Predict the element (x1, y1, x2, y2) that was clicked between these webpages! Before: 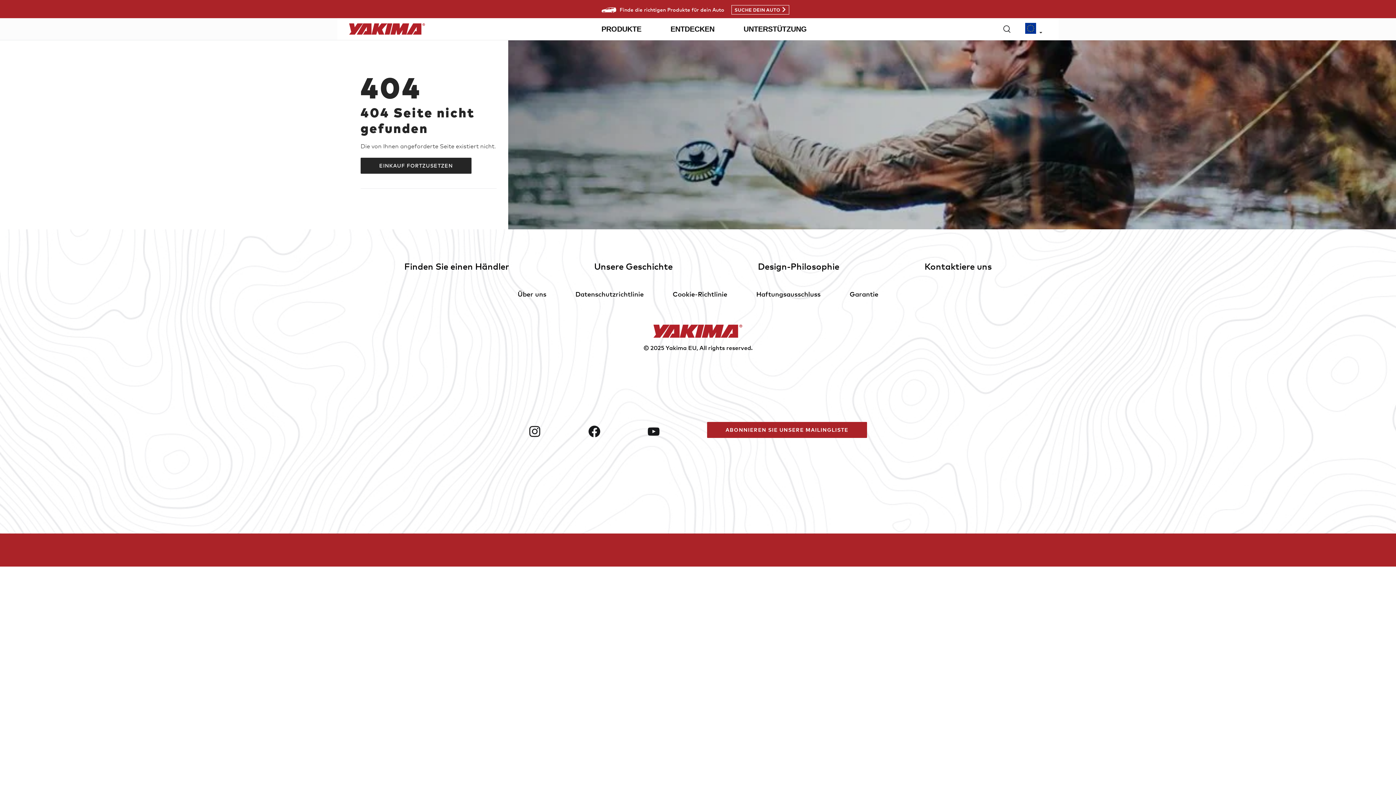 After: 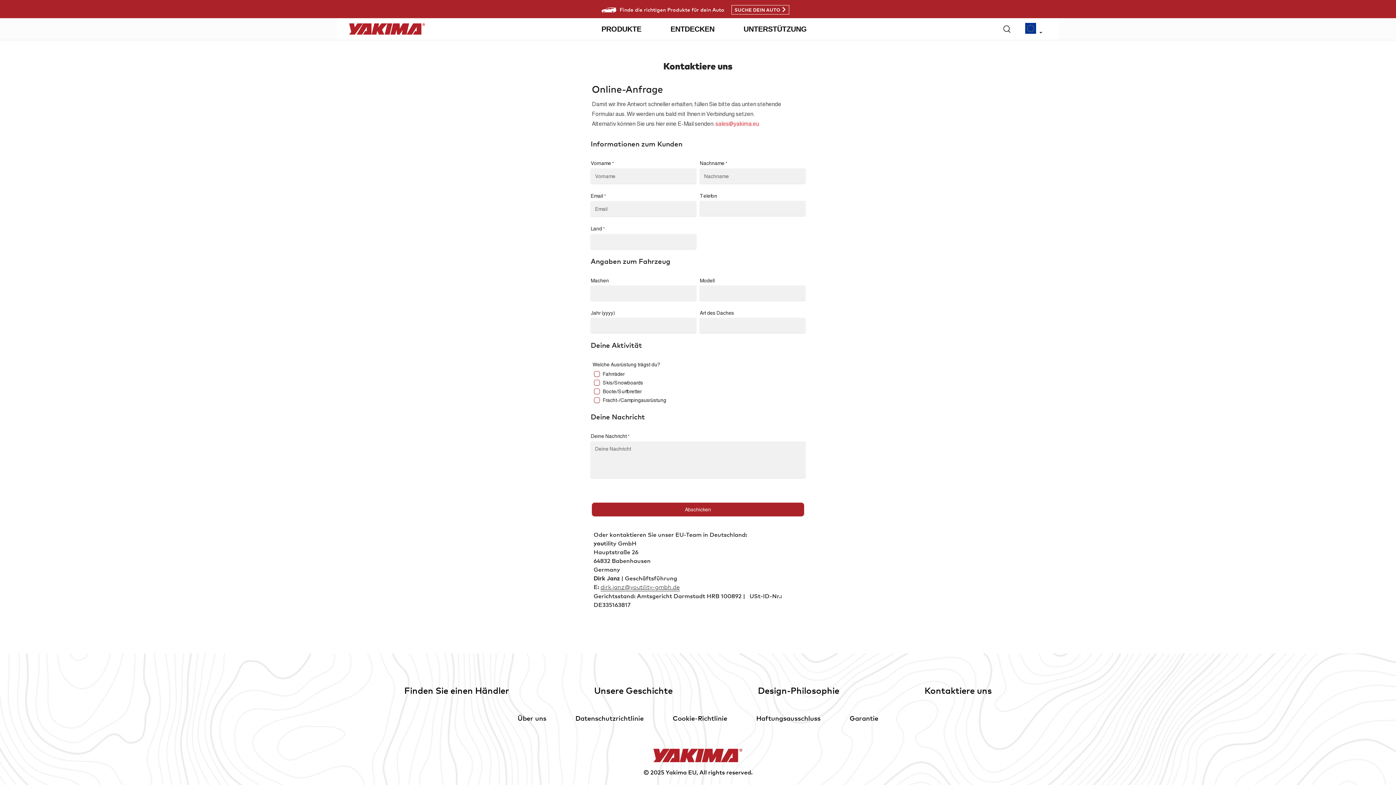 Action: bbox: (924, 261, 992, 271) label: Kontaktiere uns